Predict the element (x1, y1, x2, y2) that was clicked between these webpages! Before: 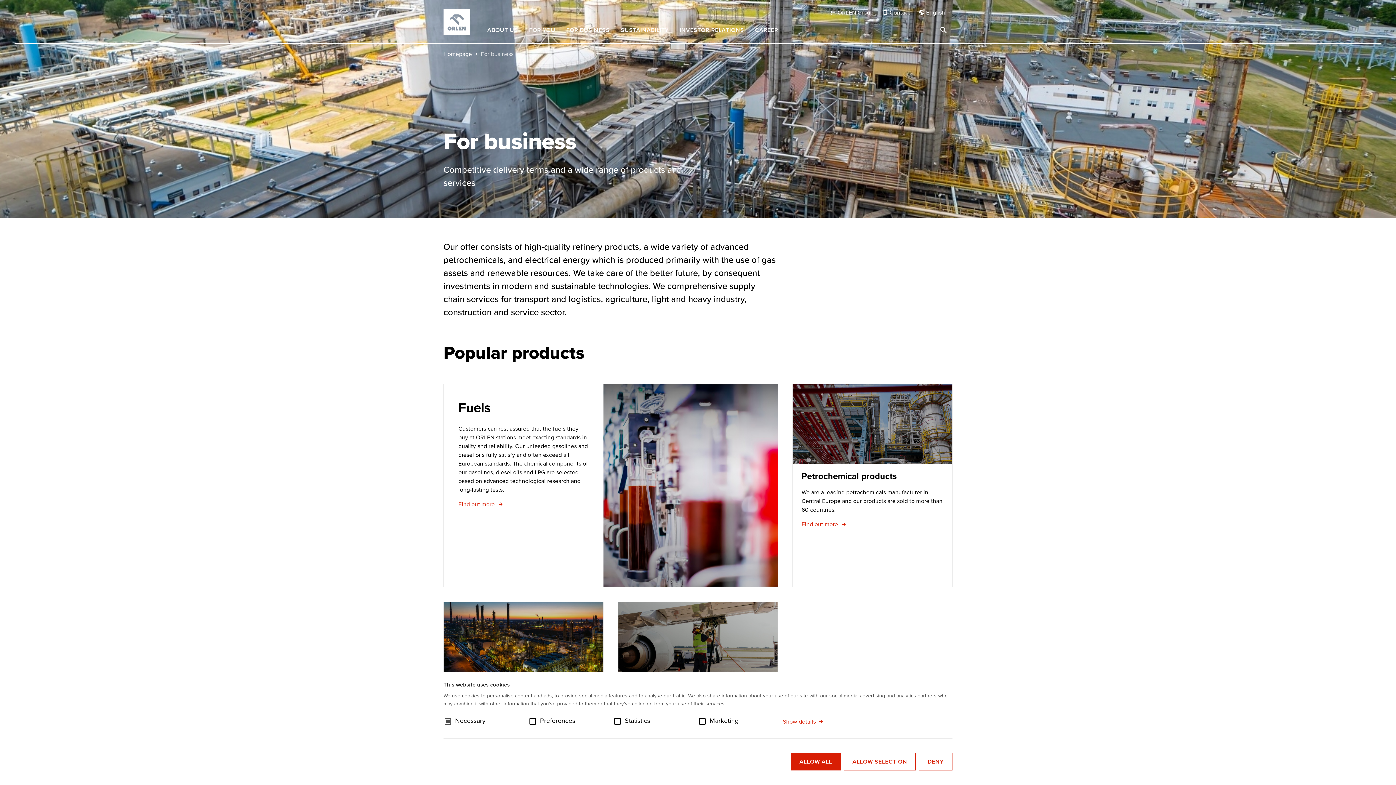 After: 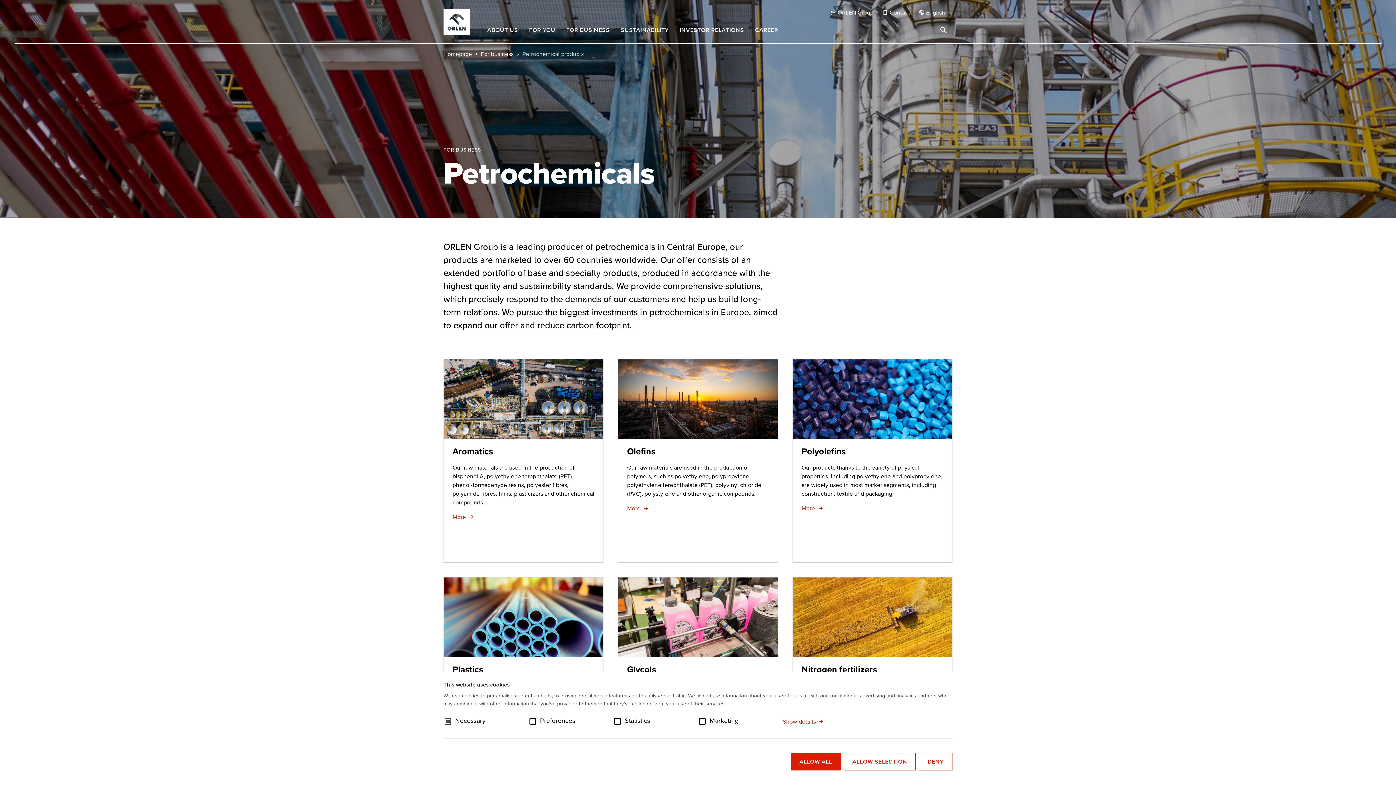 Action: bbox: (792, 384, 952, 587) label: Petrochemical products

We are a leading petrochemicals manufacturer in Central Europe and our products are sold to more than 60 countries.

Find out more